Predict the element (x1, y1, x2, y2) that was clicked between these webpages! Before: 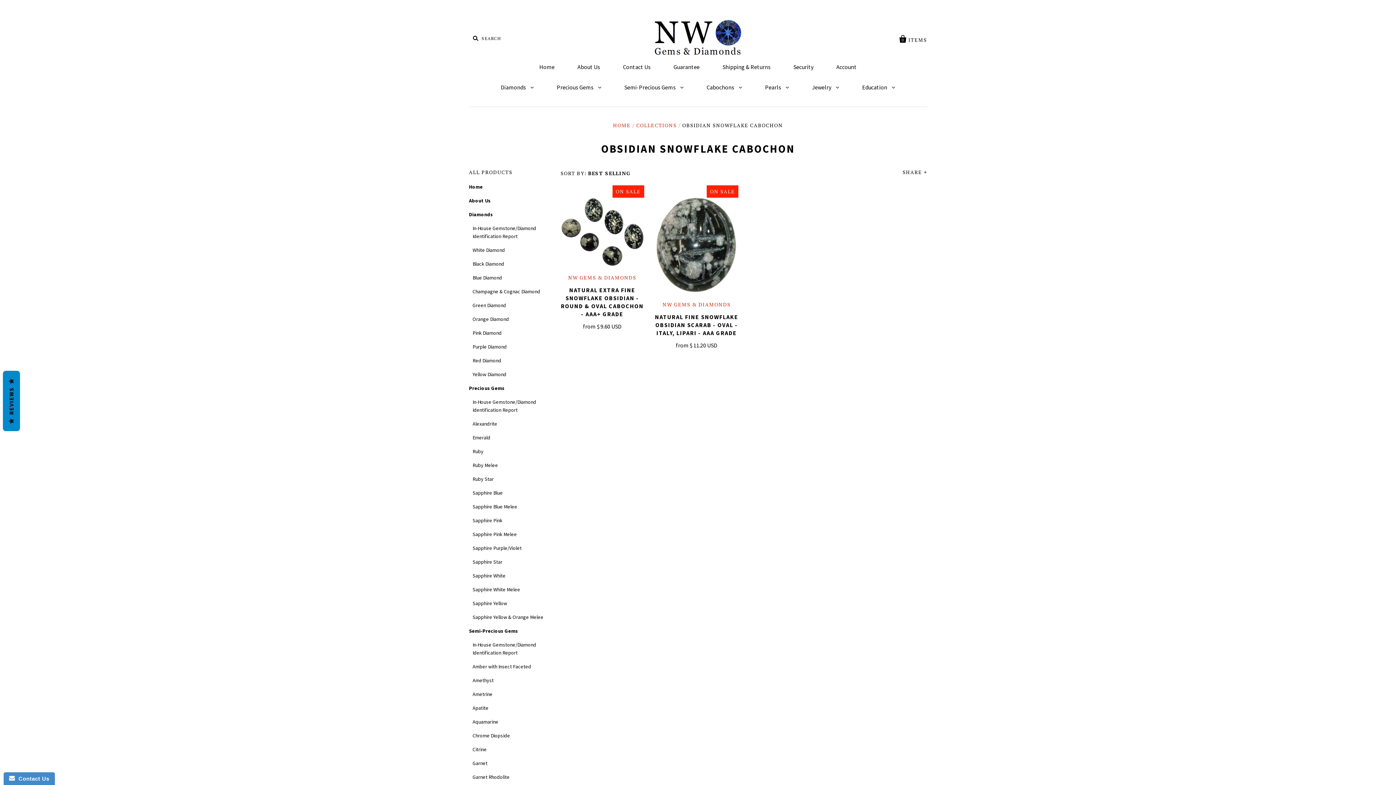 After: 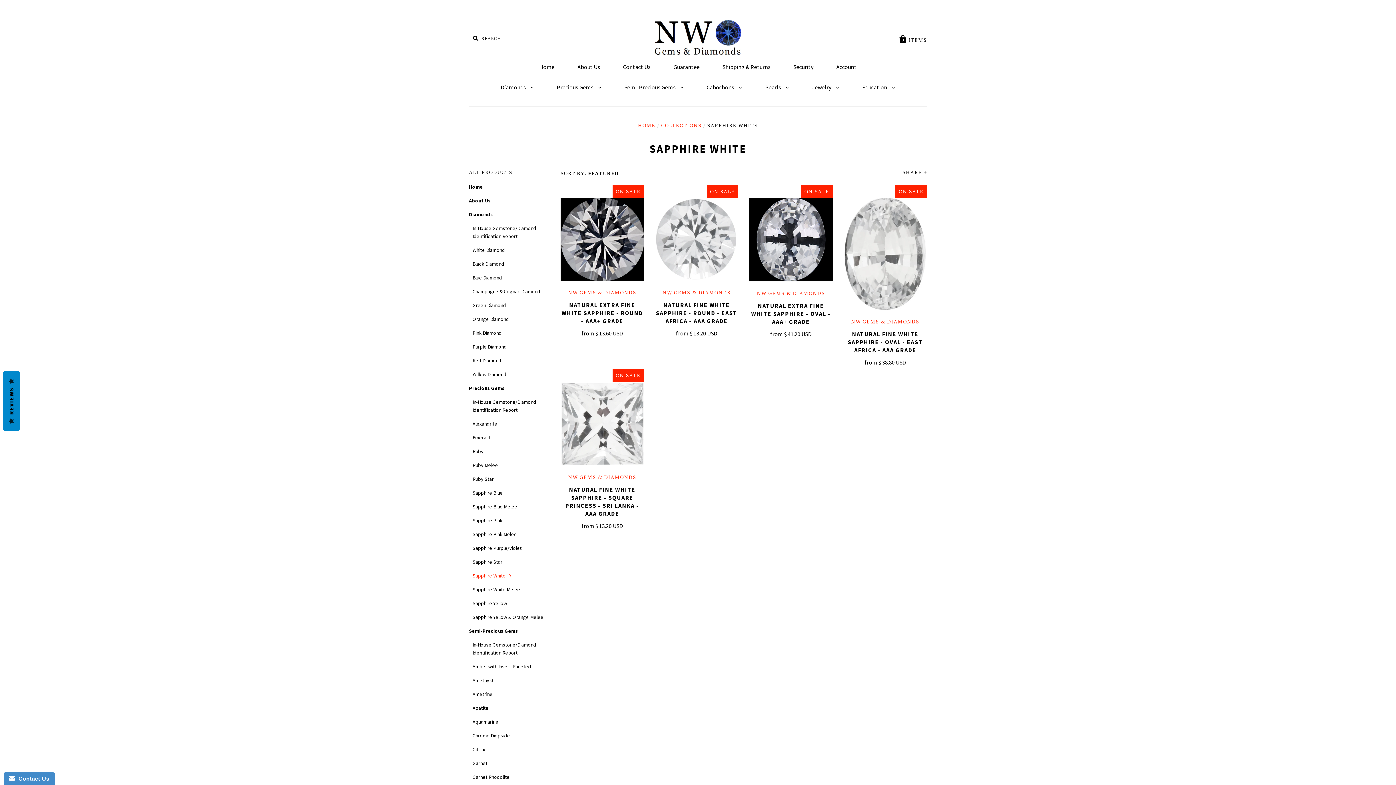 Action: bbox: (472, 572, 505, 579) label: Sapphire White